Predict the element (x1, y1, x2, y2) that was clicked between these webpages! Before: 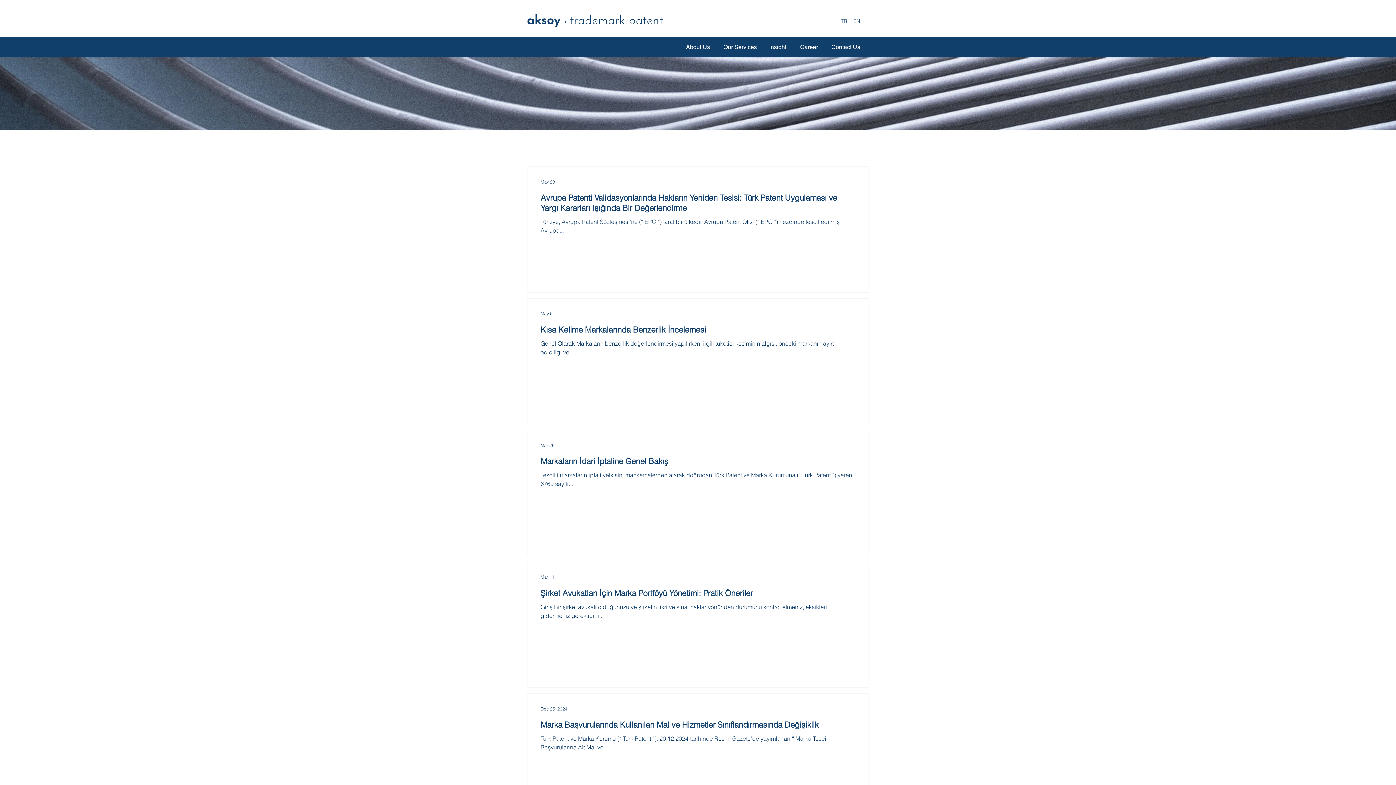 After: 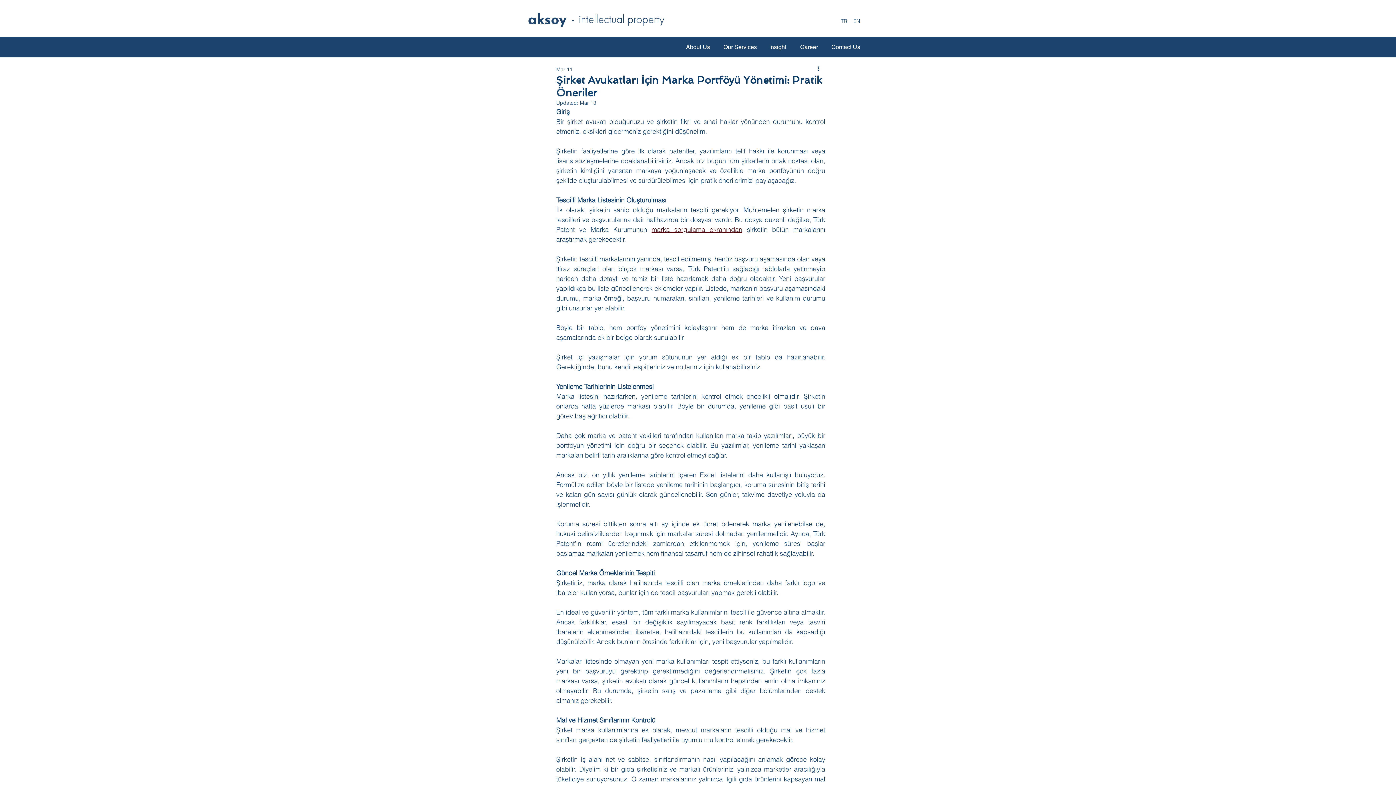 Action: bbox: (540, 587, 855, 602) label: Şirket Avukatları İçin Marka Portföyü Yönetimi: Pratik Öneriler